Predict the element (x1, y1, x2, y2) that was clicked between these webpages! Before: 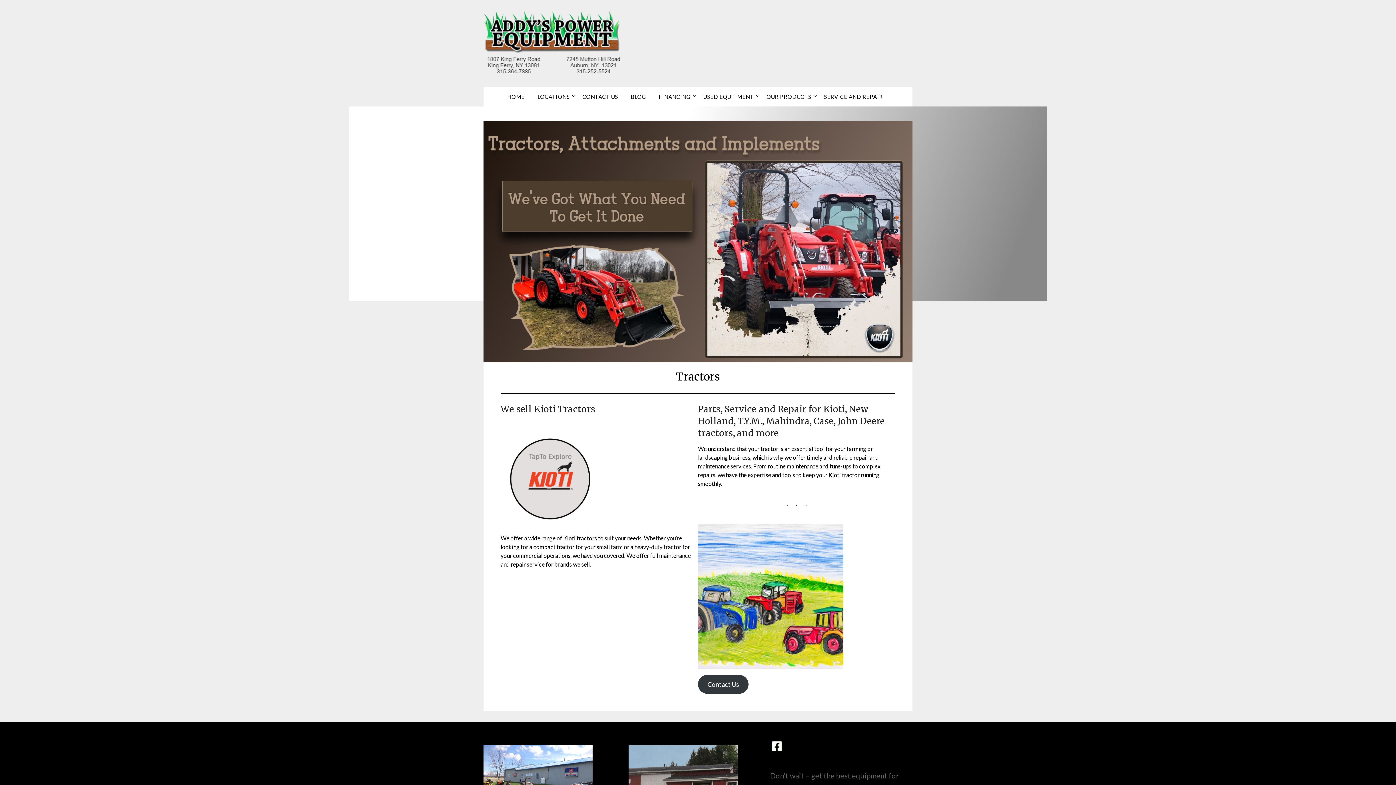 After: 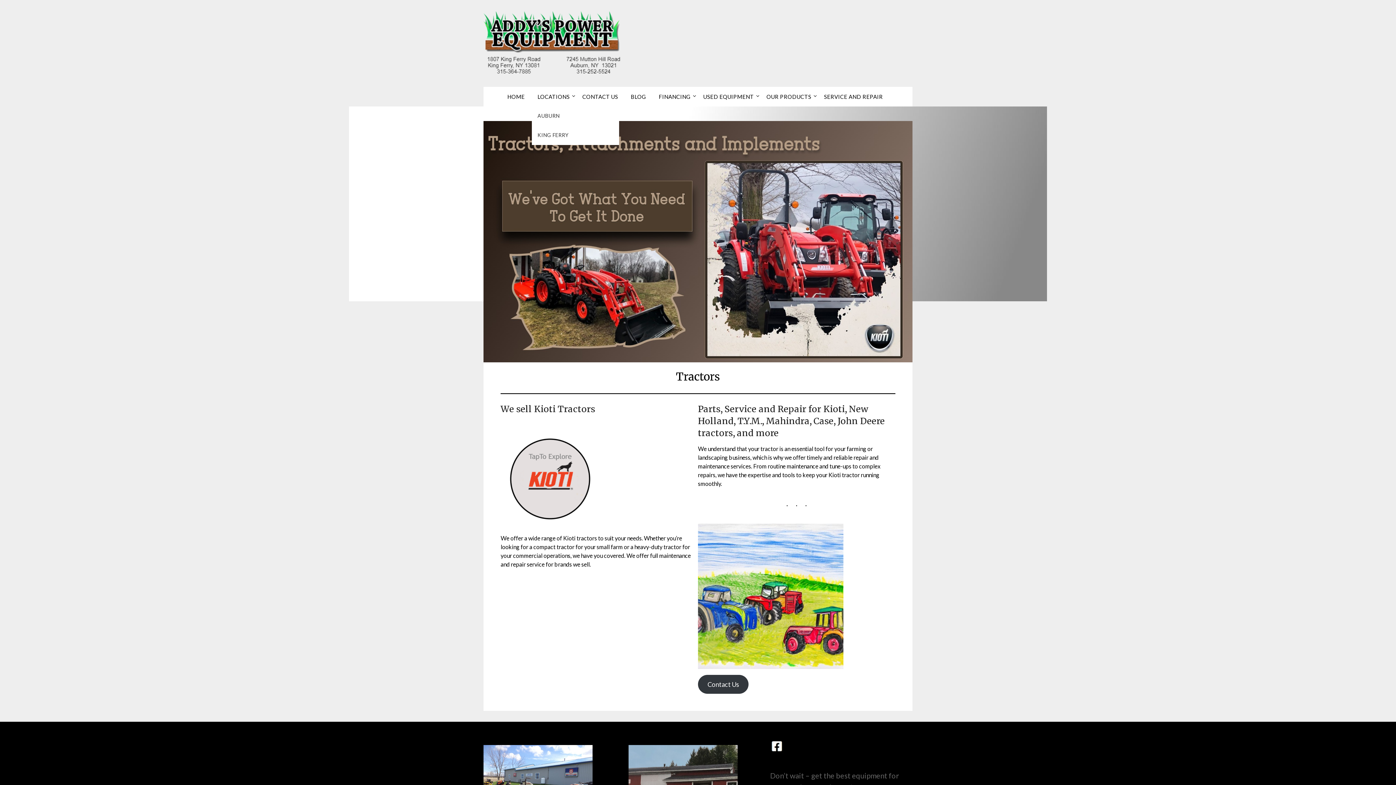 Action: bbox: (531, 86, 575, 106) label: LOCATIONS